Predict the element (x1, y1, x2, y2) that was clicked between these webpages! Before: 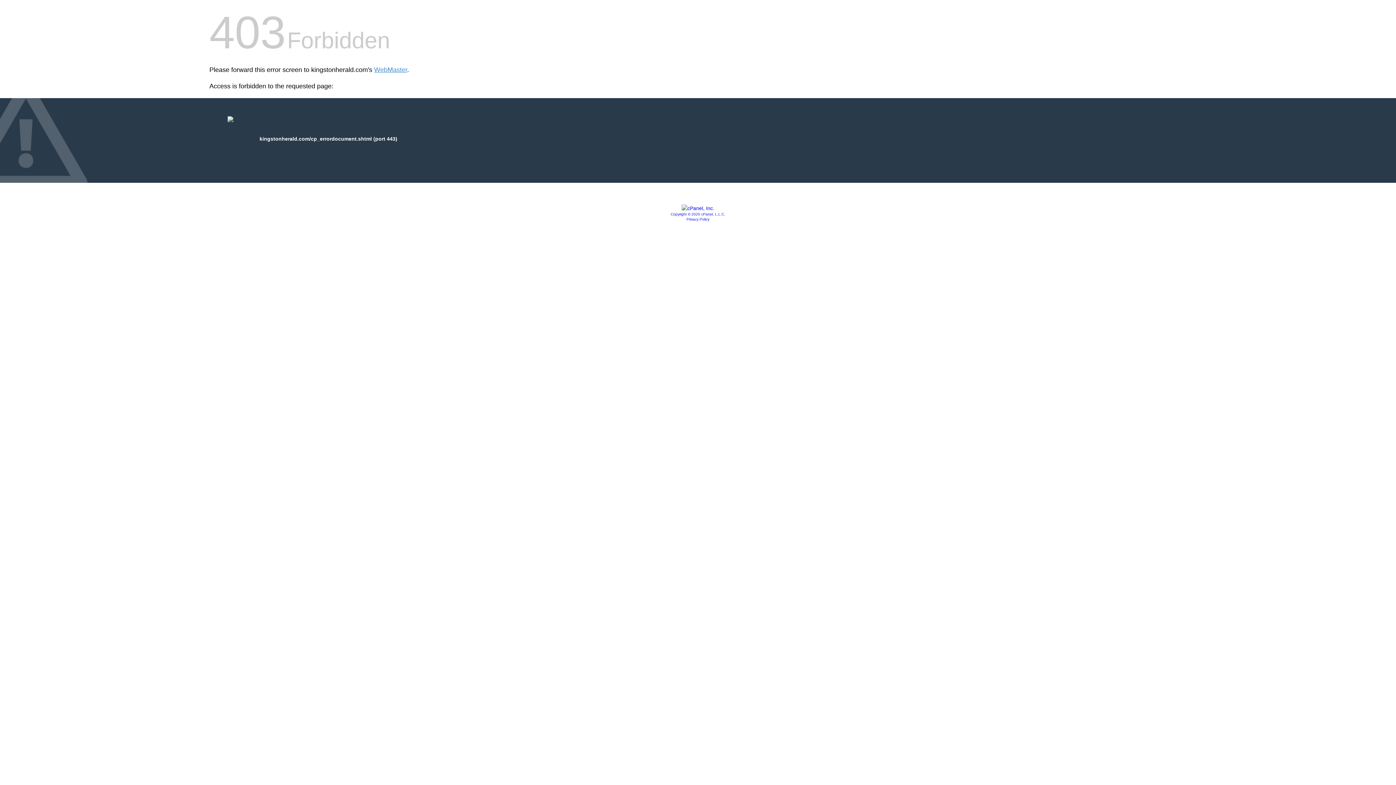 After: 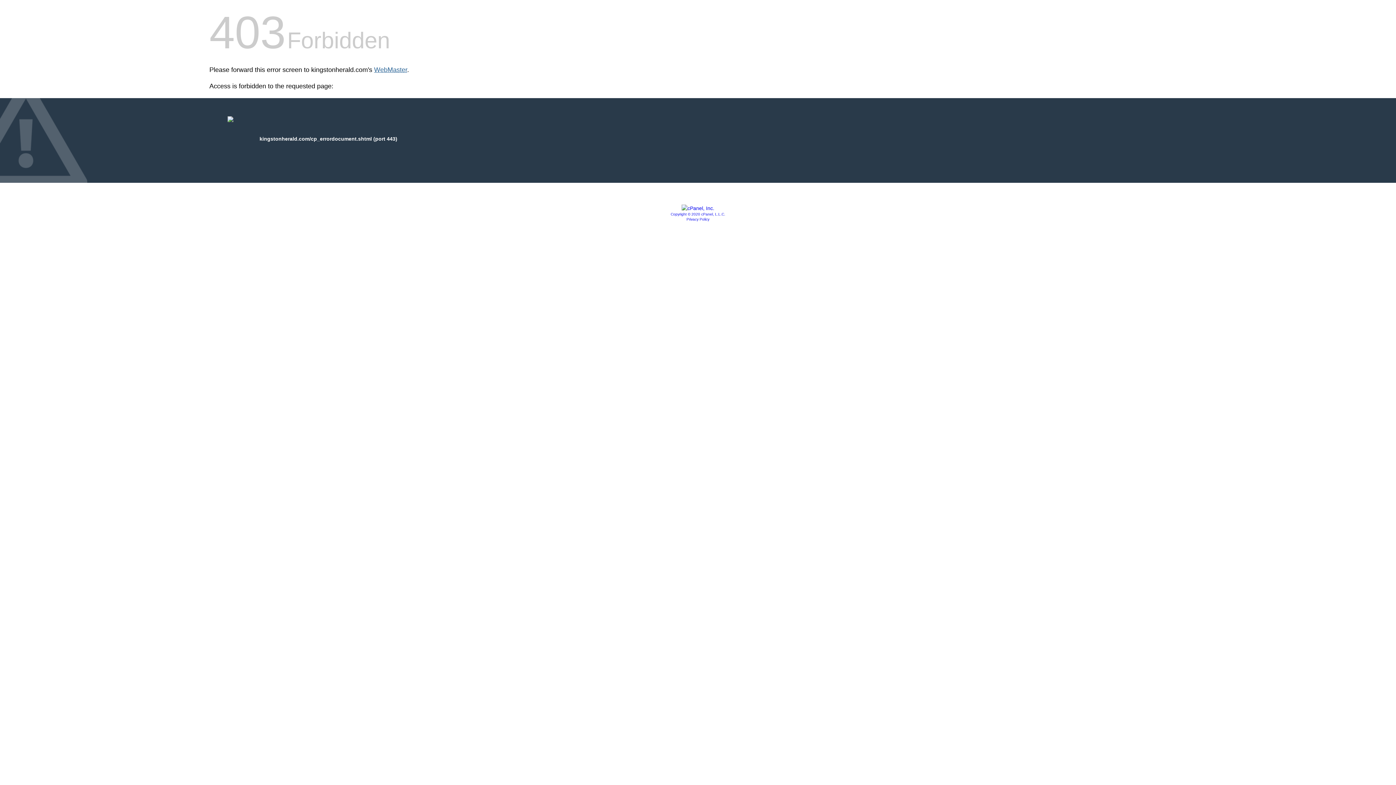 Action: label: WebMaster bbox: (374, 66, 407, 73)